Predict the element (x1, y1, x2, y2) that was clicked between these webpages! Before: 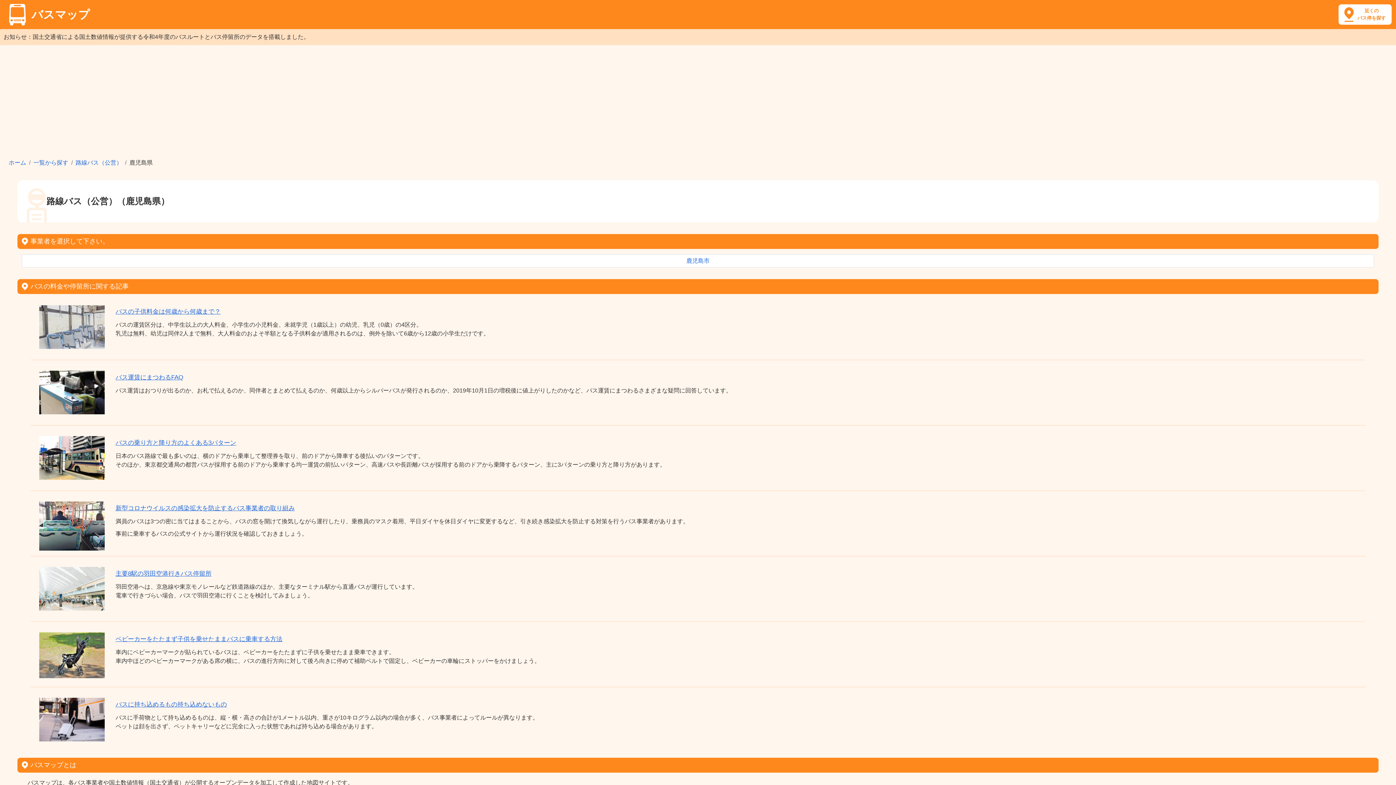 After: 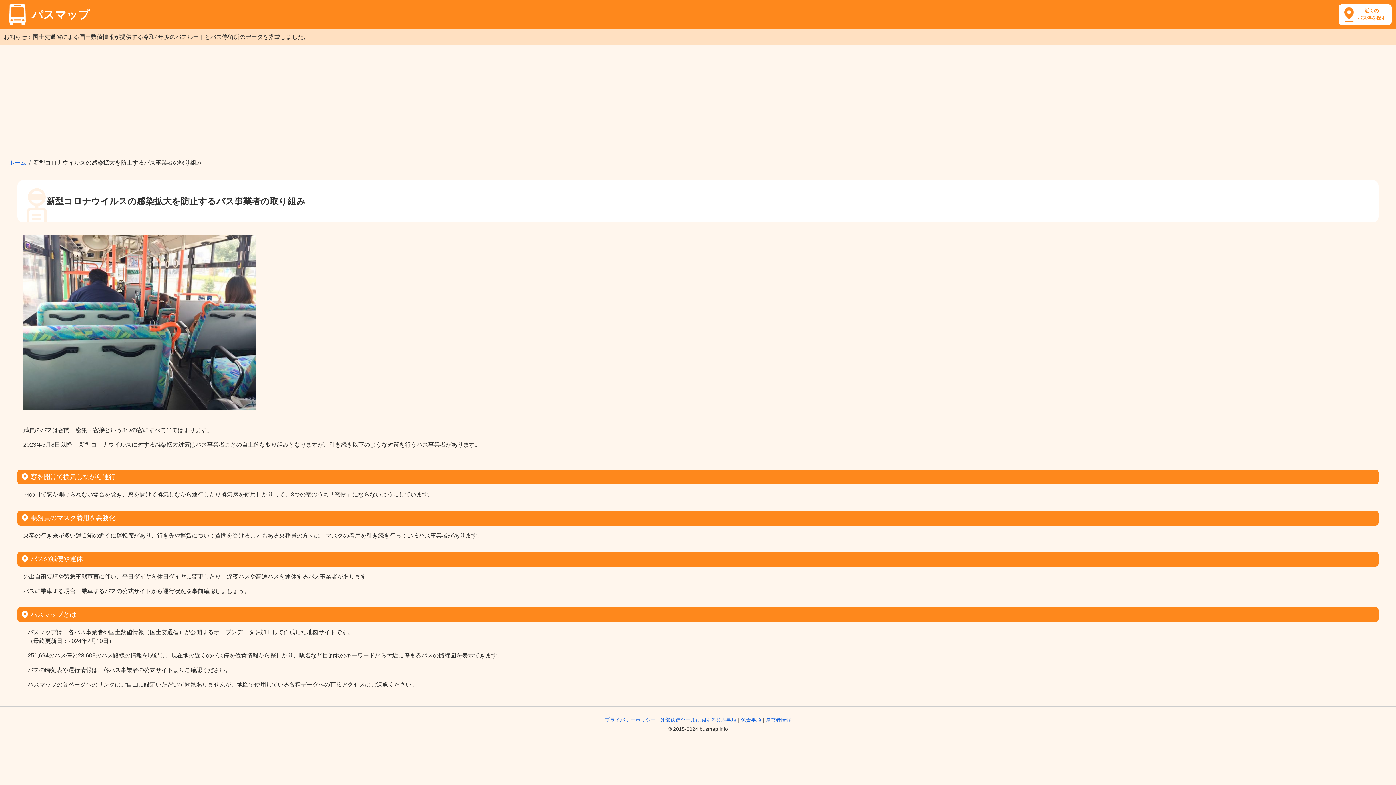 Action: label: 新型コロナウイルスの感染拡大を防止するバス事業者の取り組み bbox: (115, 505, 294, 512)